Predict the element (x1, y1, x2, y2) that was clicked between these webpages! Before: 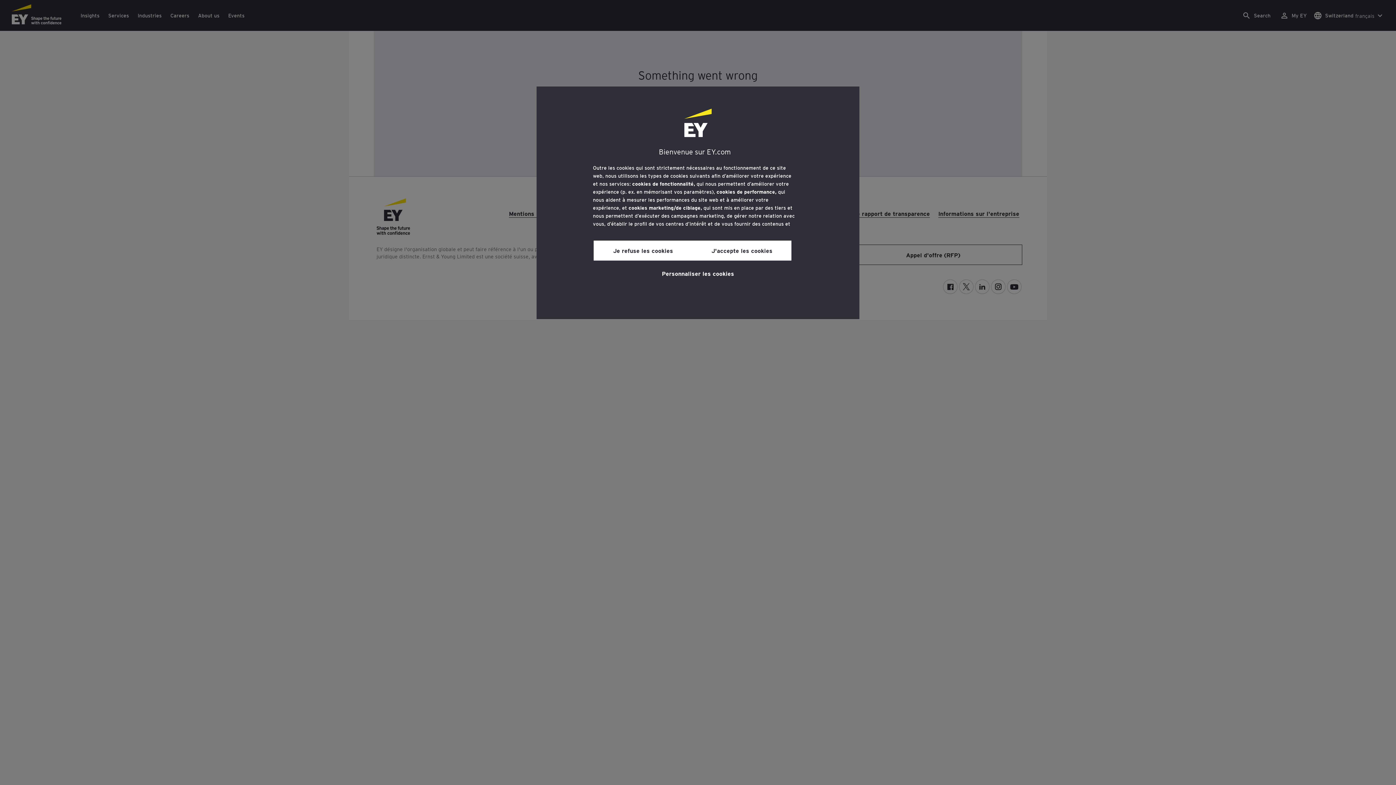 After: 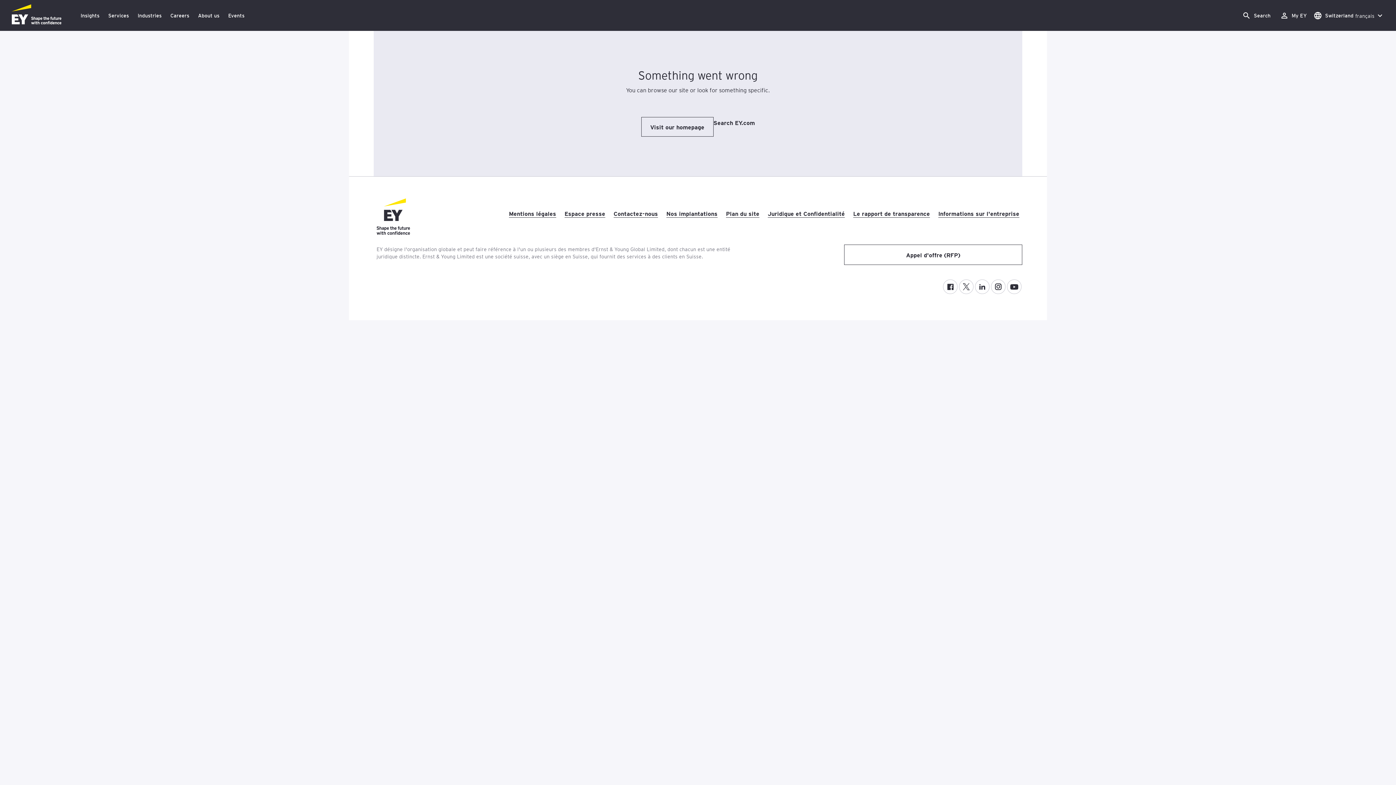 Action: label: J'accepte les cookies bbox: (692, 240, 791, 260)